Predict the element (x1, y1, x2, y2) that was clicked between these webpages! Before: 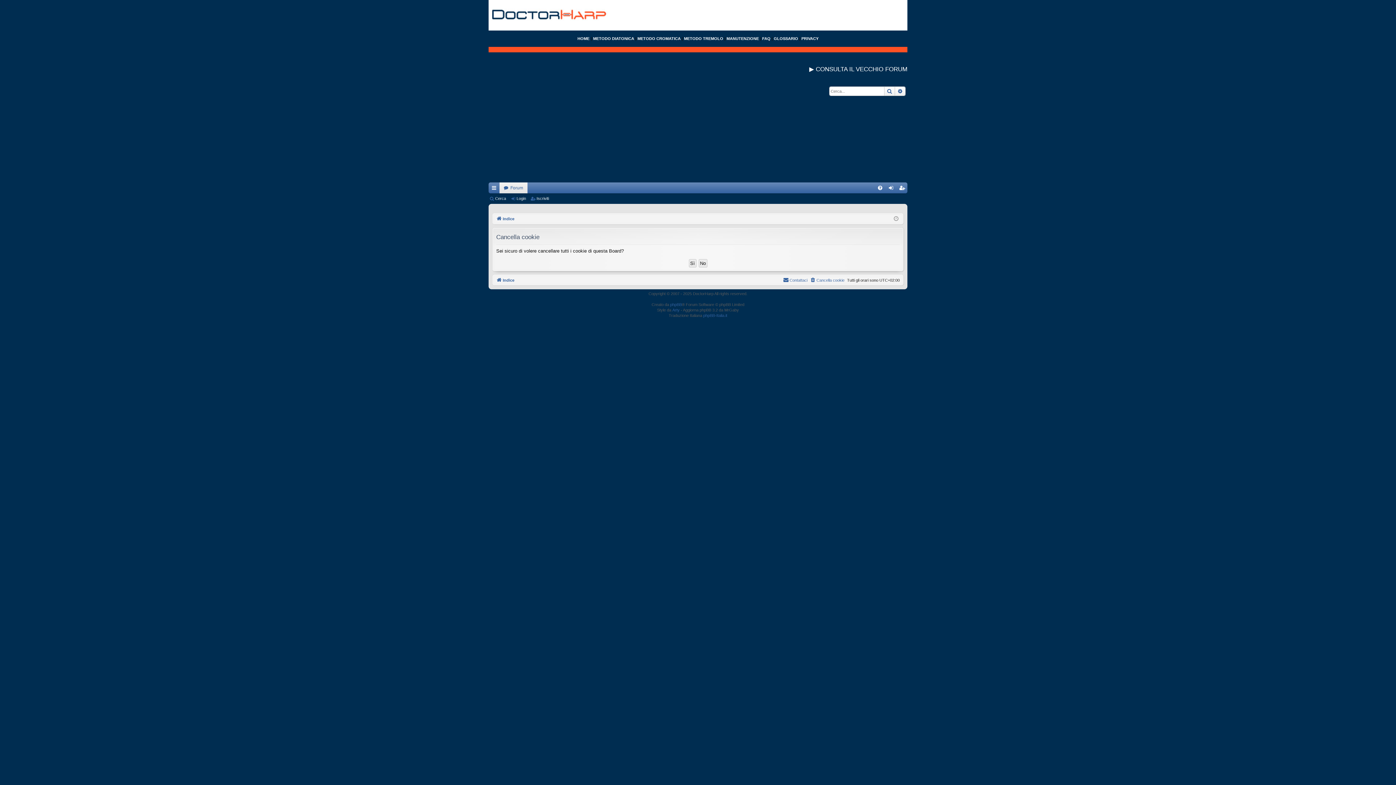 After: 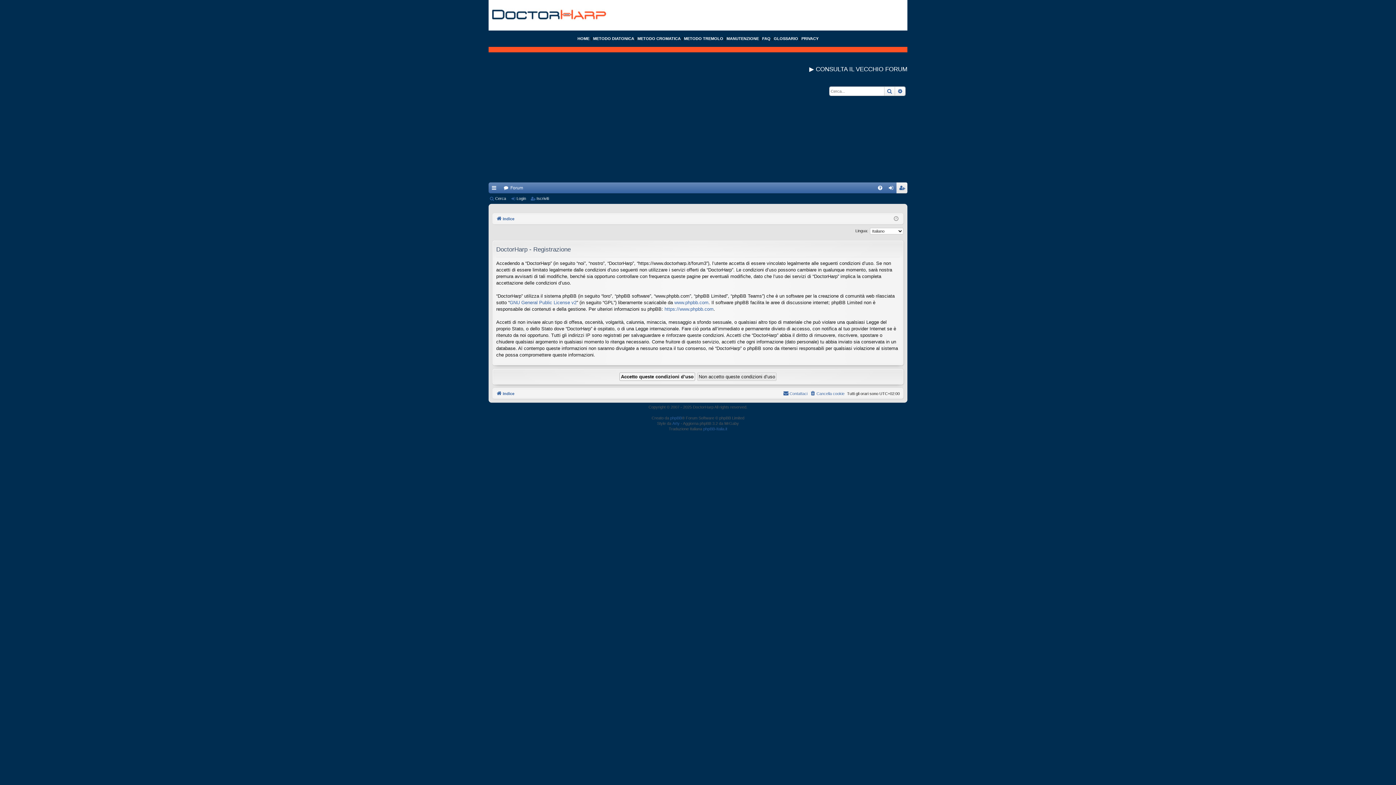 Action: label: Iscriviti bbox: (896, 182, 907, 193)